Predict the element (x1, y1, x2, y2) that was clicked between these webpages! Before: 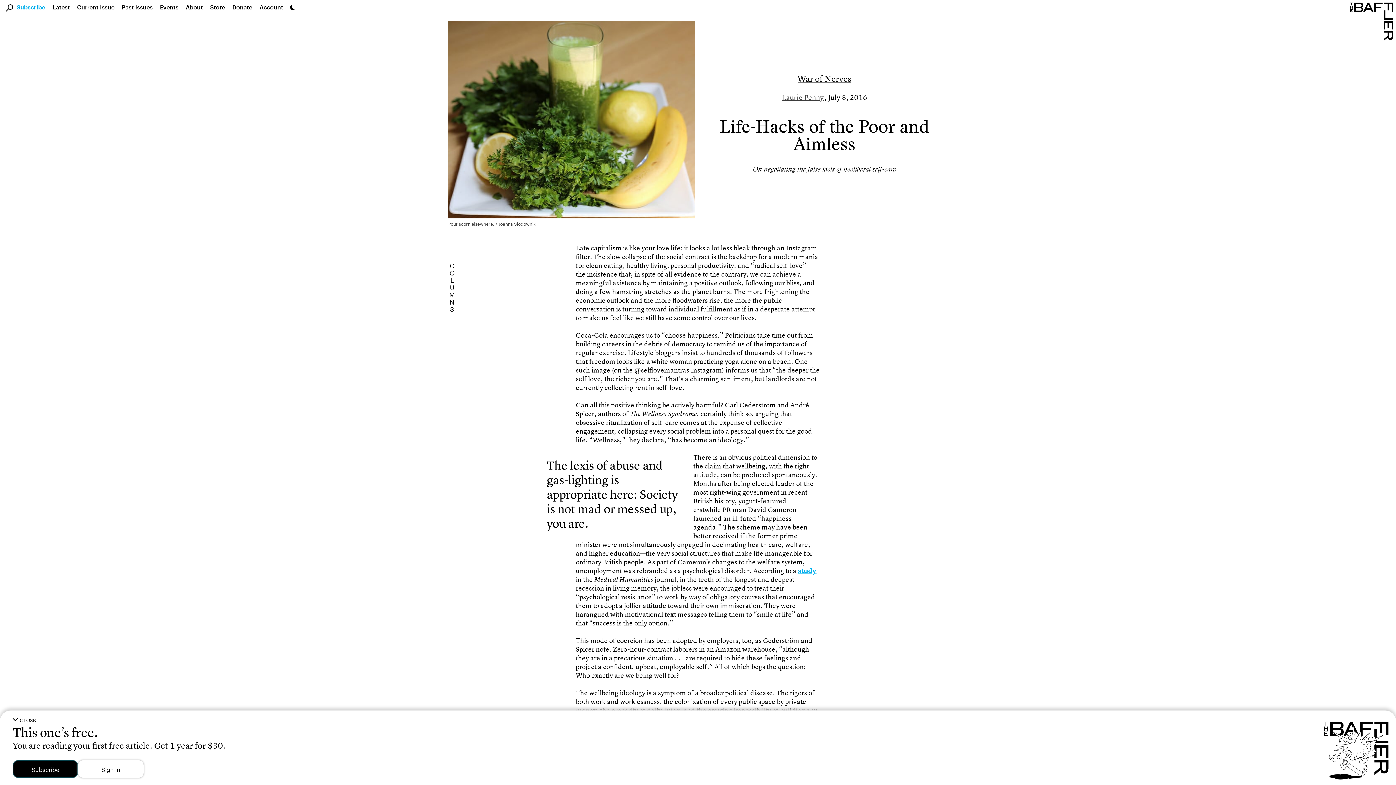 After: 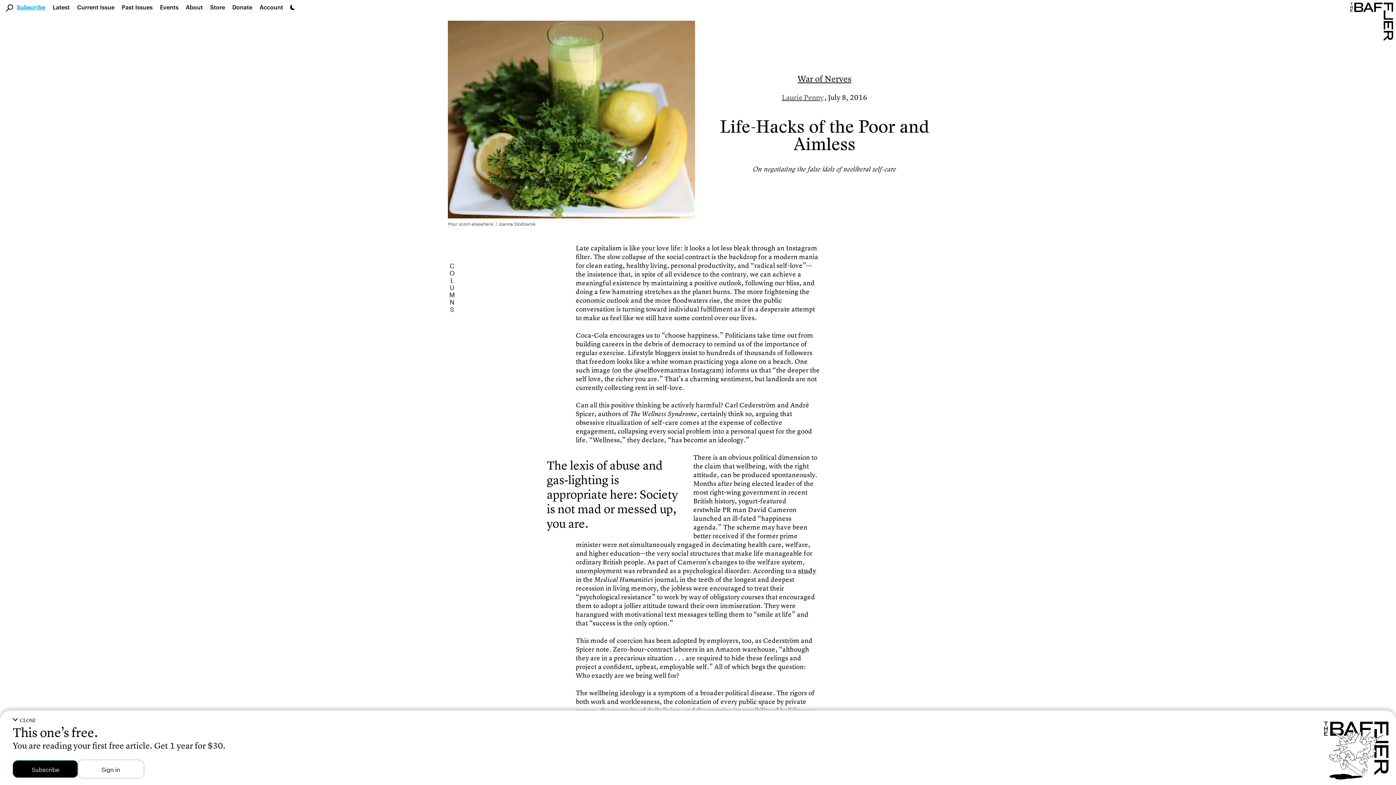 Action: label: study bbox: (798, 566, 816, 575)